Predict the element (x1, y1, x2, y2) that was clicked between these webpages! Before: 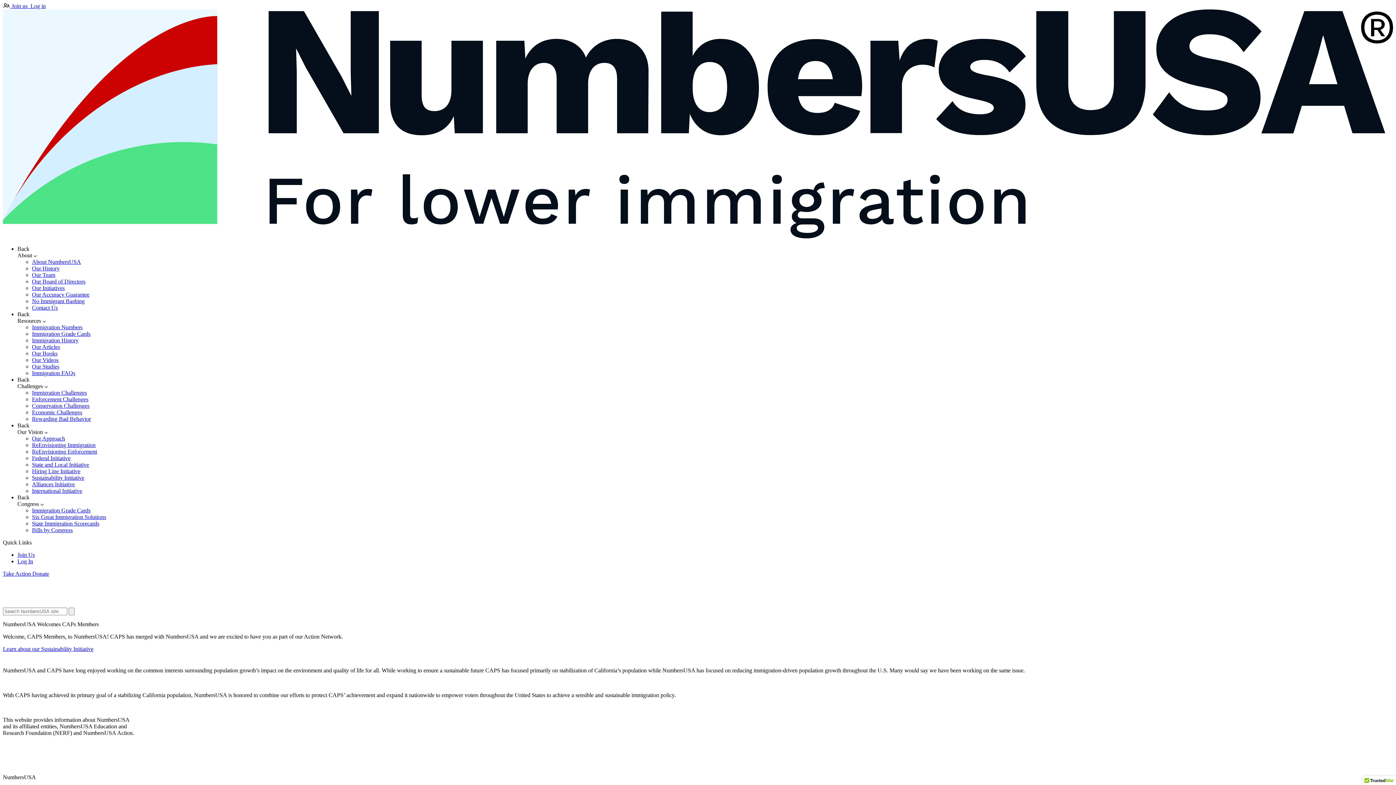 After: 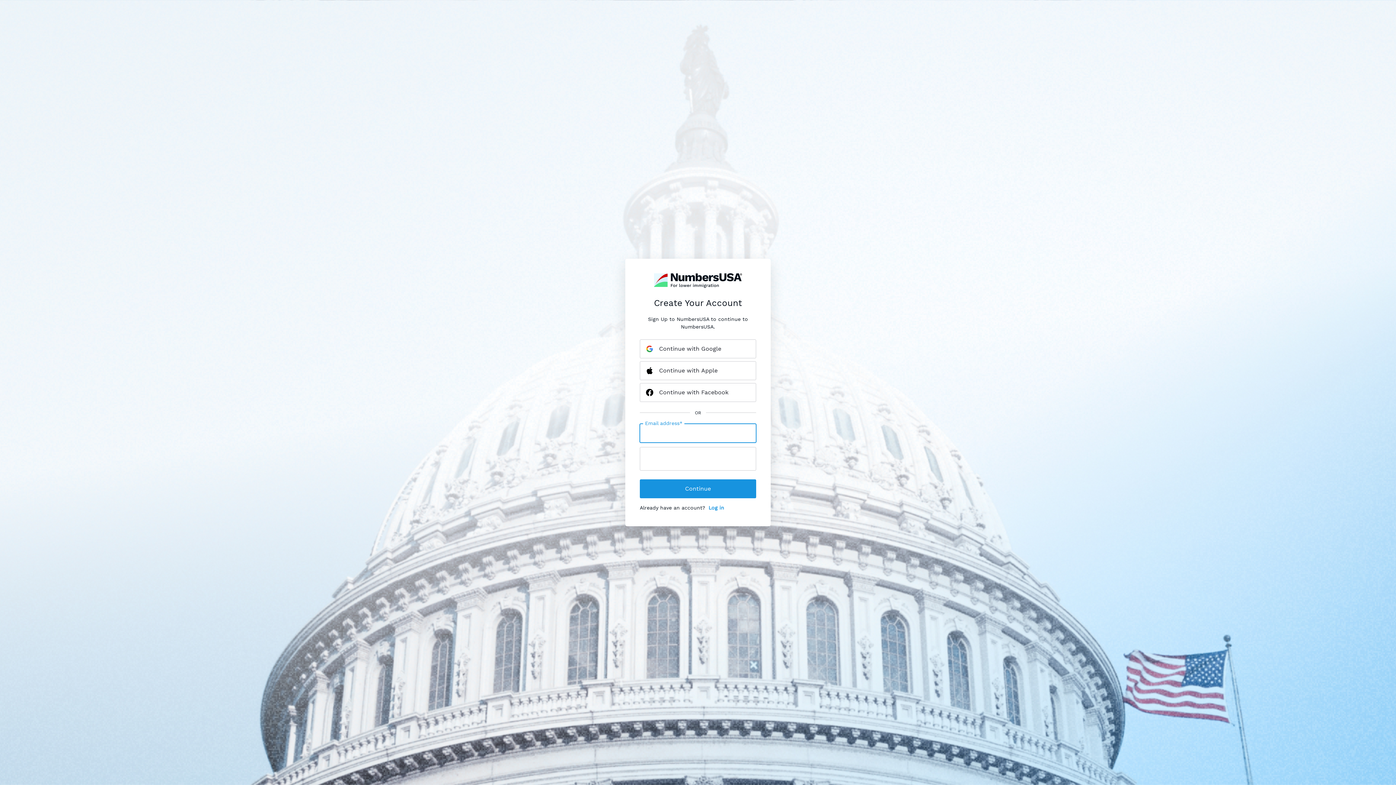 Action: bbox: (2, 2, 29, 9) label:  Join us 